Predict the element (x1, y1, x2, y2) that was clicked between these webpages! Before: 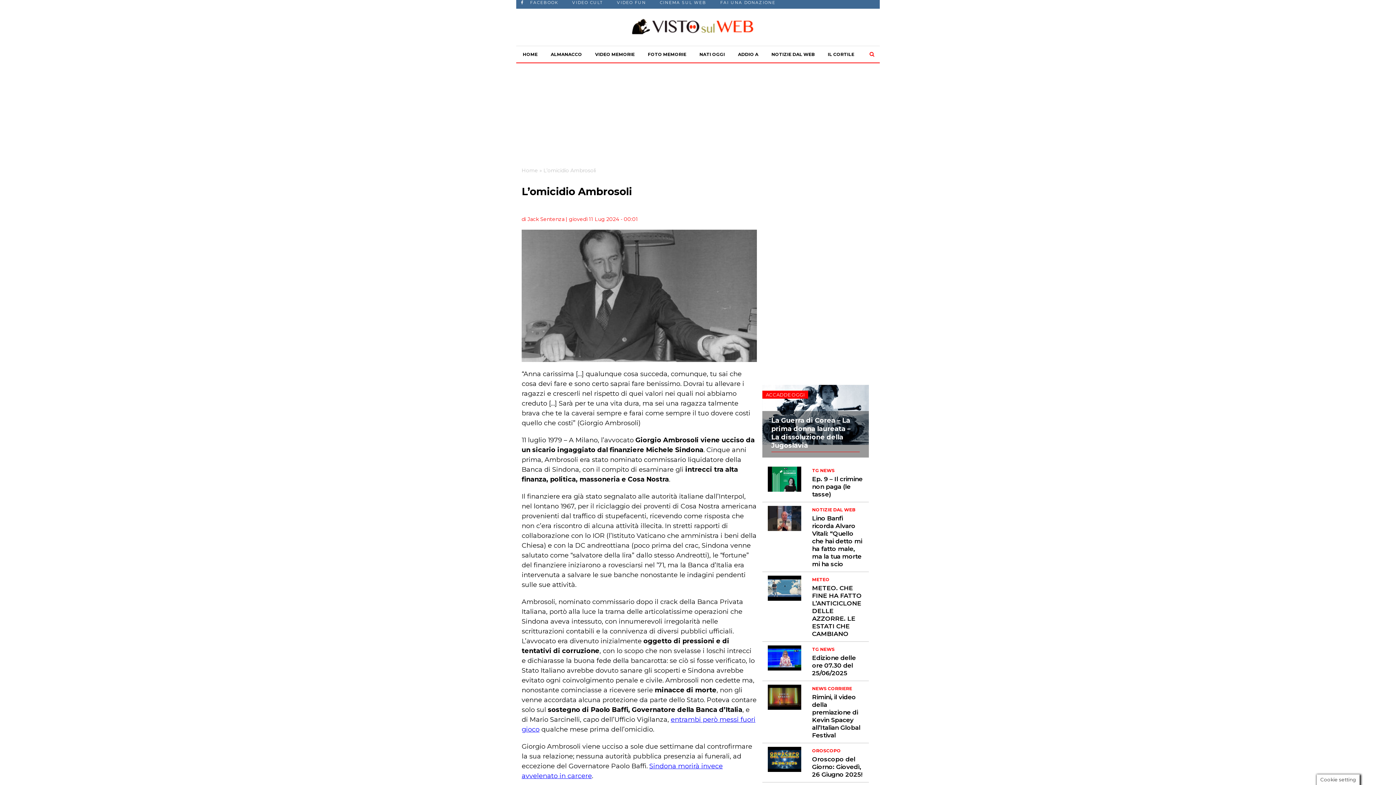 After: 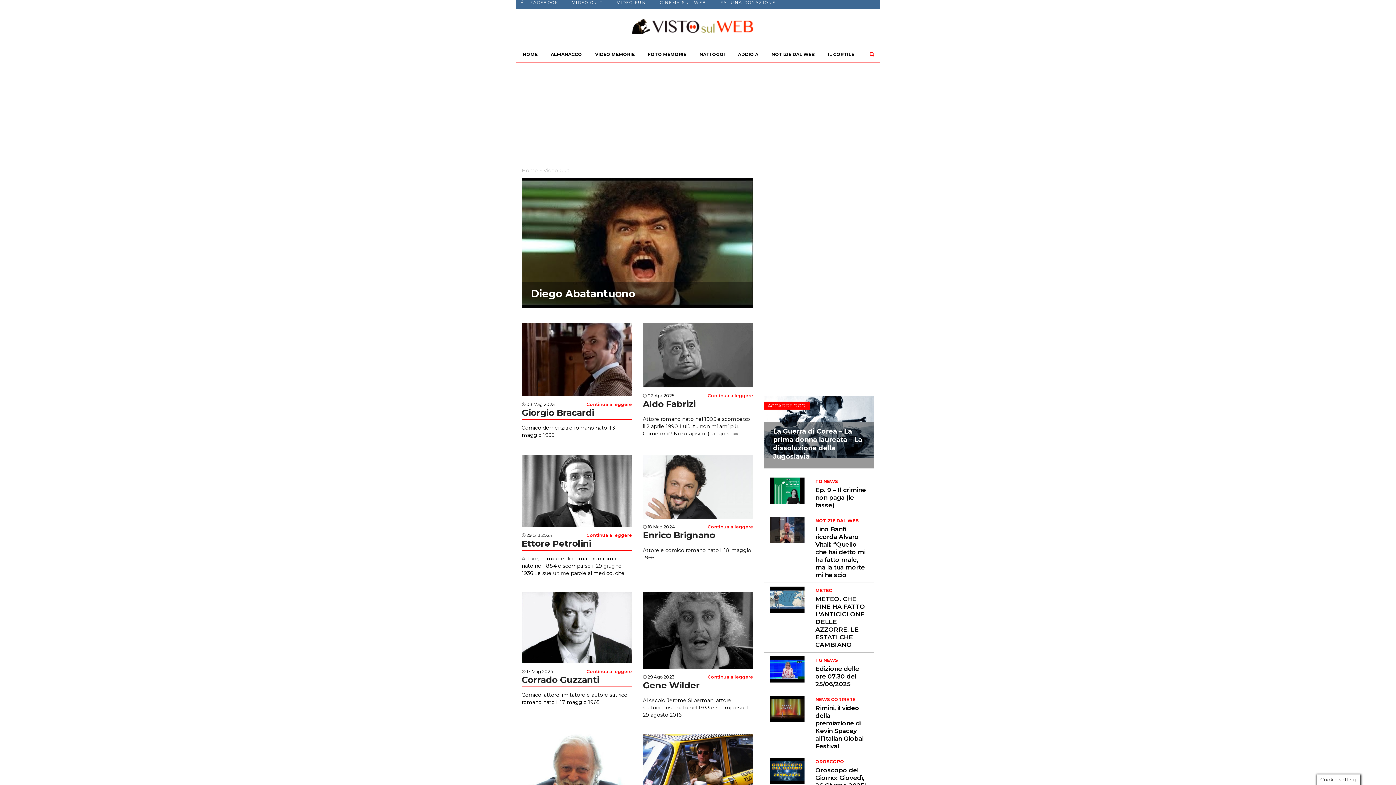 Action: bbox: (558, -3, 603, 8) label: VIDEO CULT